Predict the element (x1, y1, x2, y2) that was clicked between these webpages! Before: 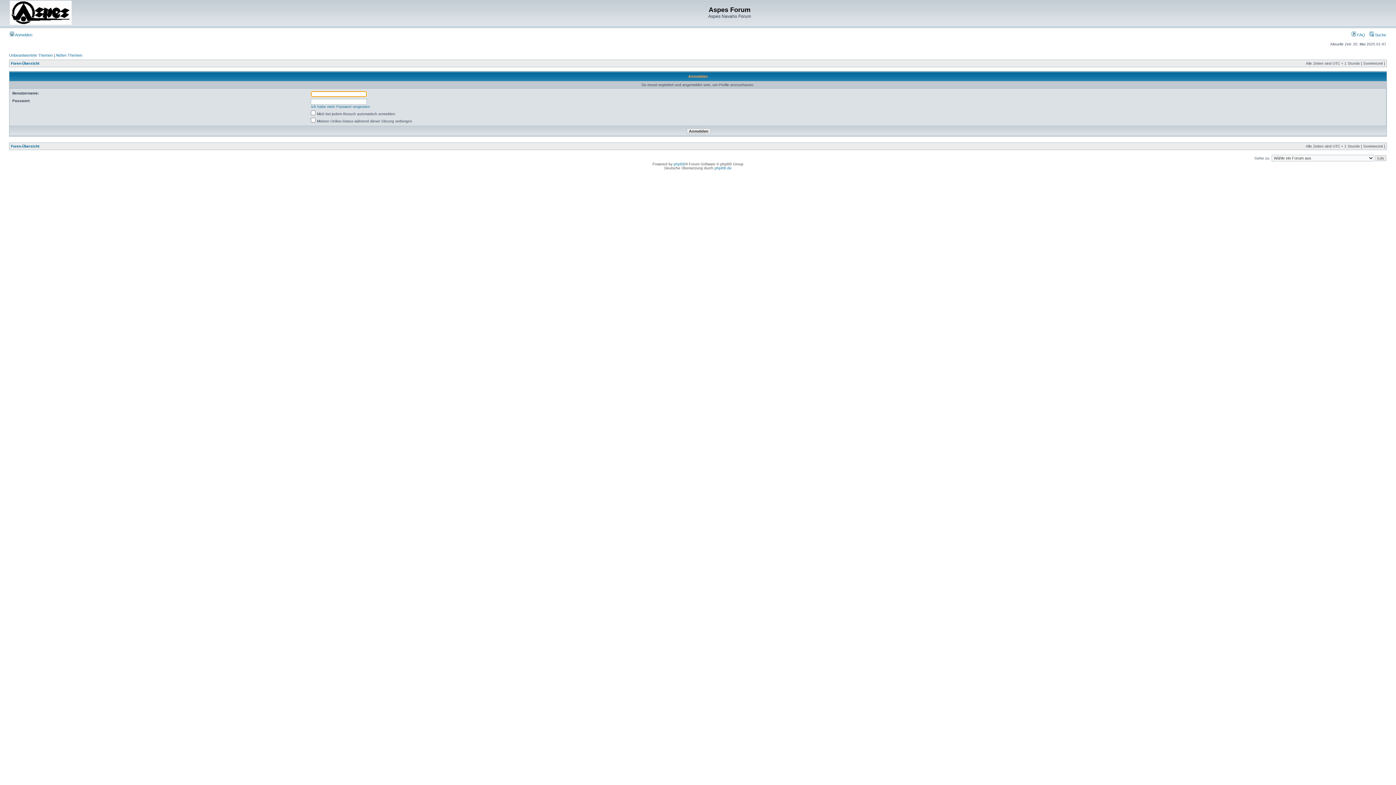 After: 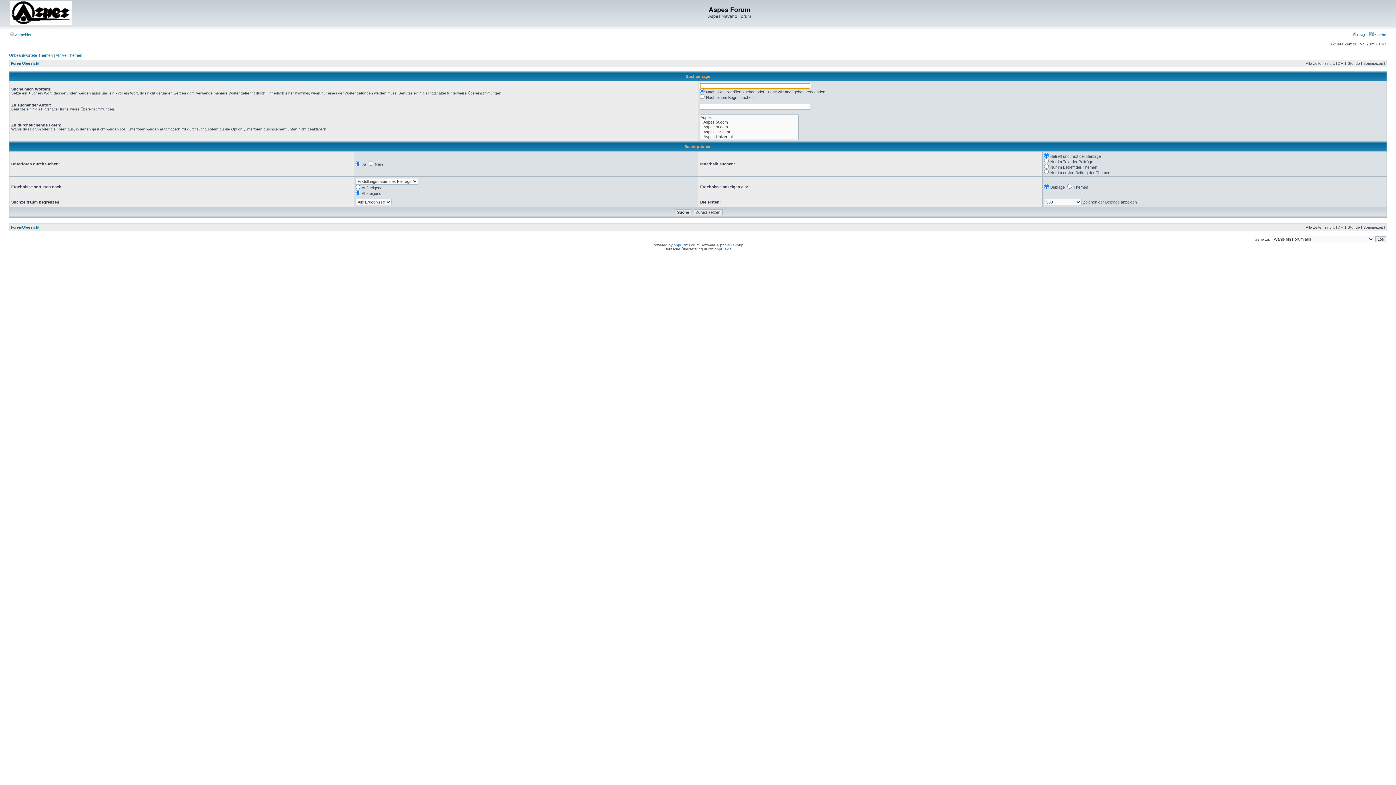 Action: bbox: (1369, 32, 1386, 37) label:  Suche